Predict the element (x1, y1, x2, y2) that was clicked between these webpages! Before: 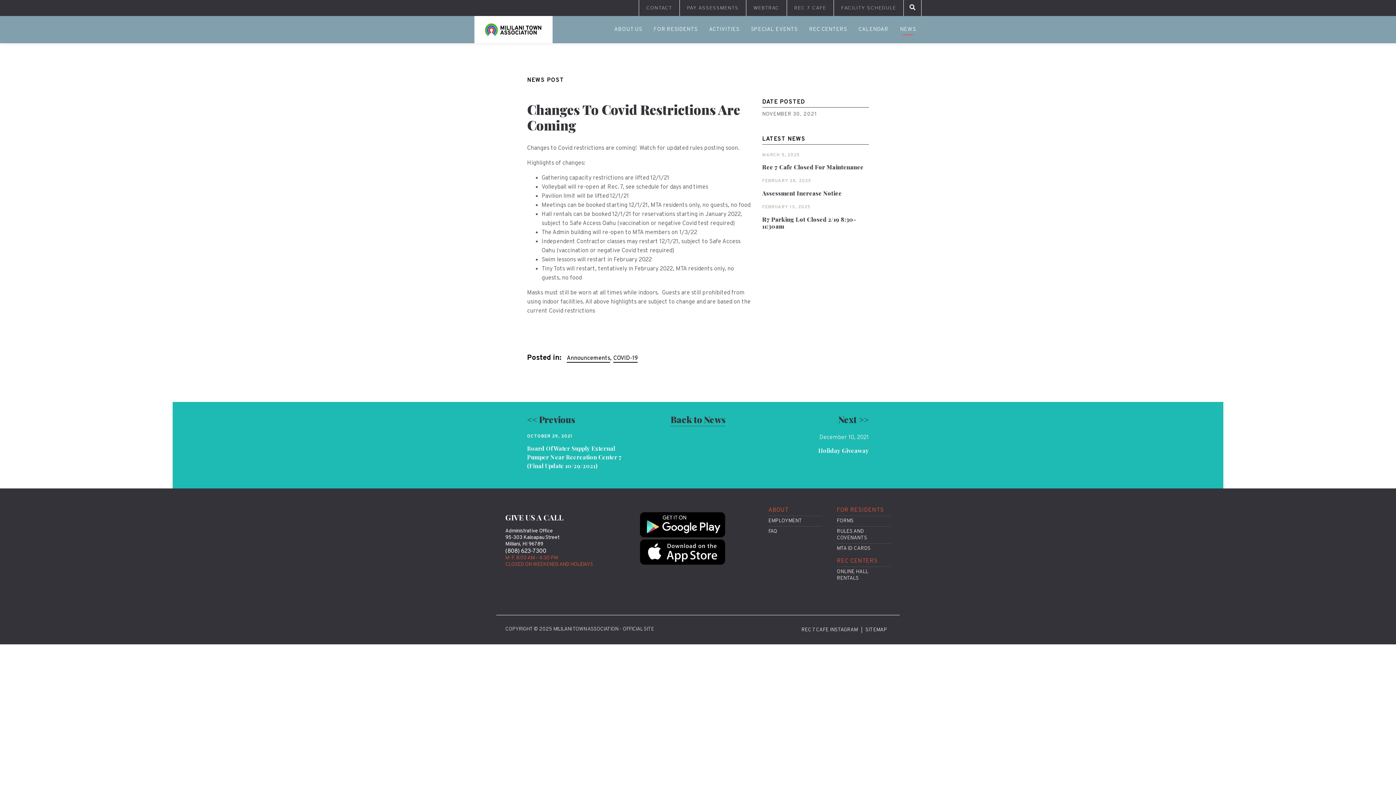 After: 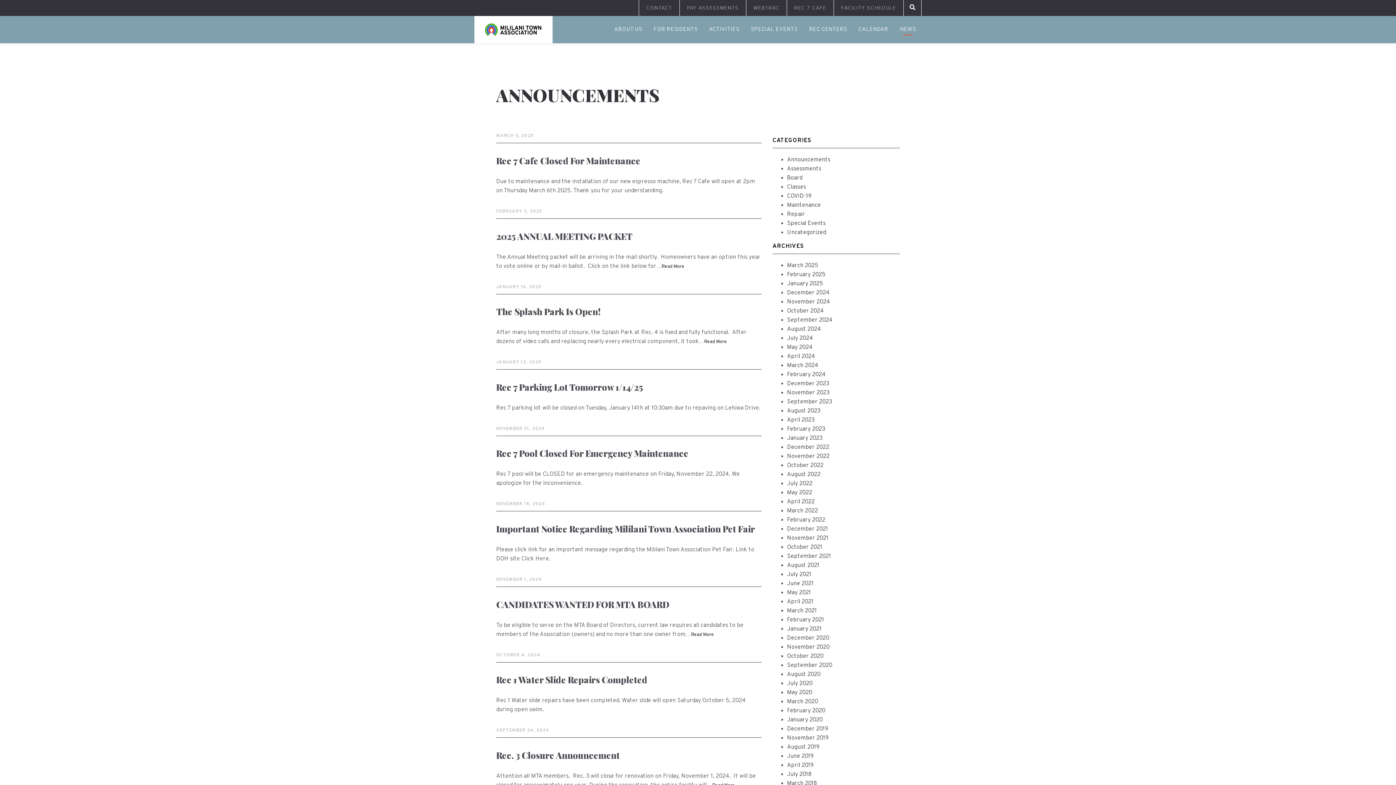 Action: bbox: (566, 354, 610, 362) label: Announcements